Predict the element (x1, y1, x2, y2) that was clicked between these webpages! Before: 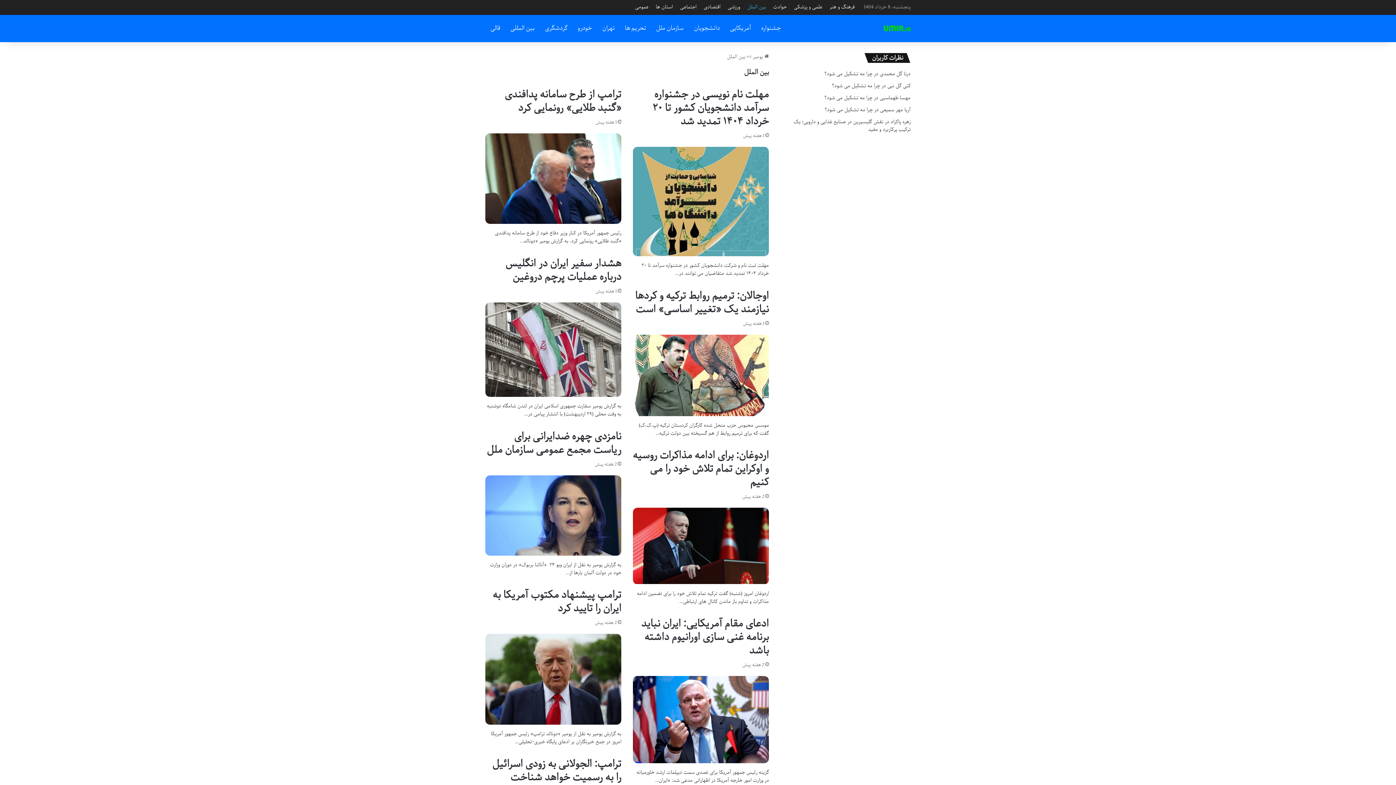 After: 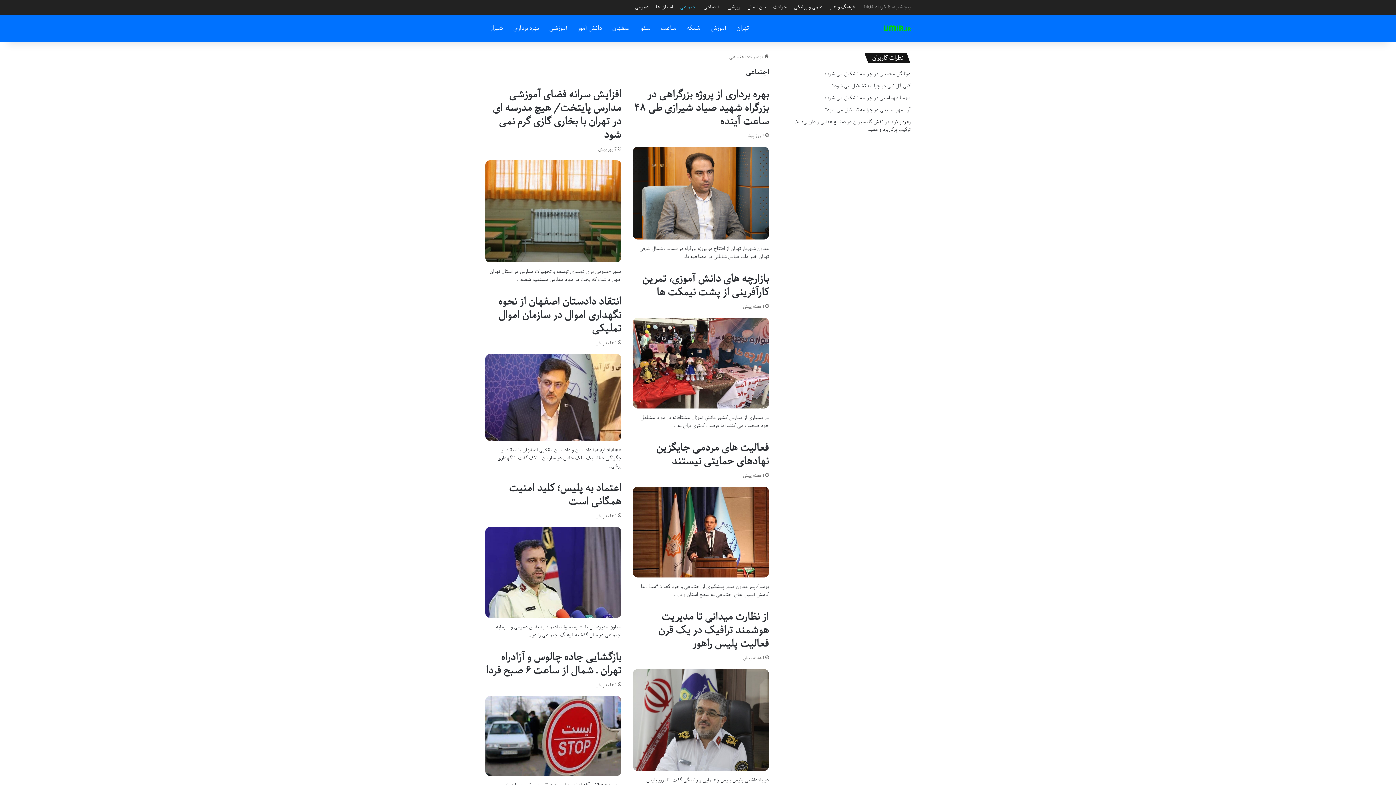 Action: bbox: (676, 0, 700, 14) label: اجتماعی